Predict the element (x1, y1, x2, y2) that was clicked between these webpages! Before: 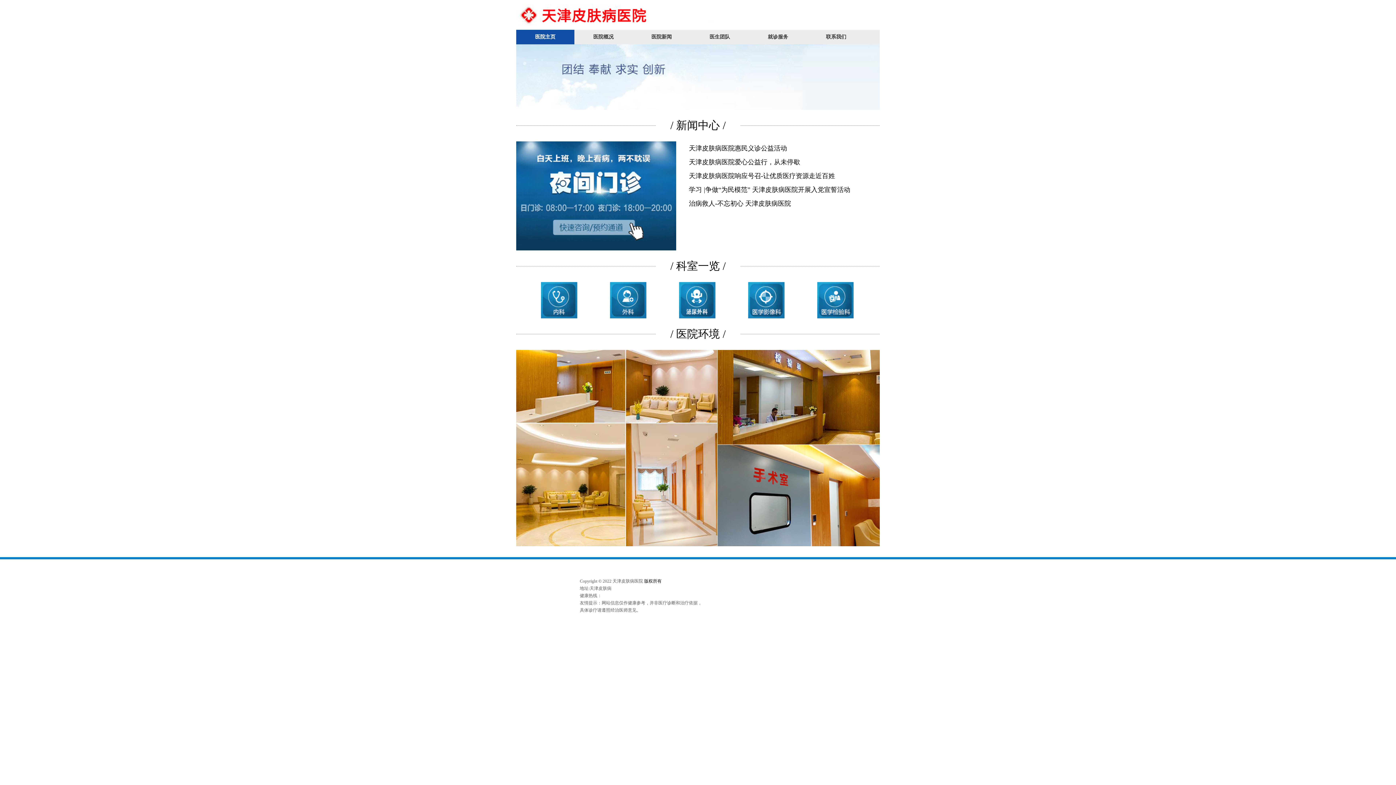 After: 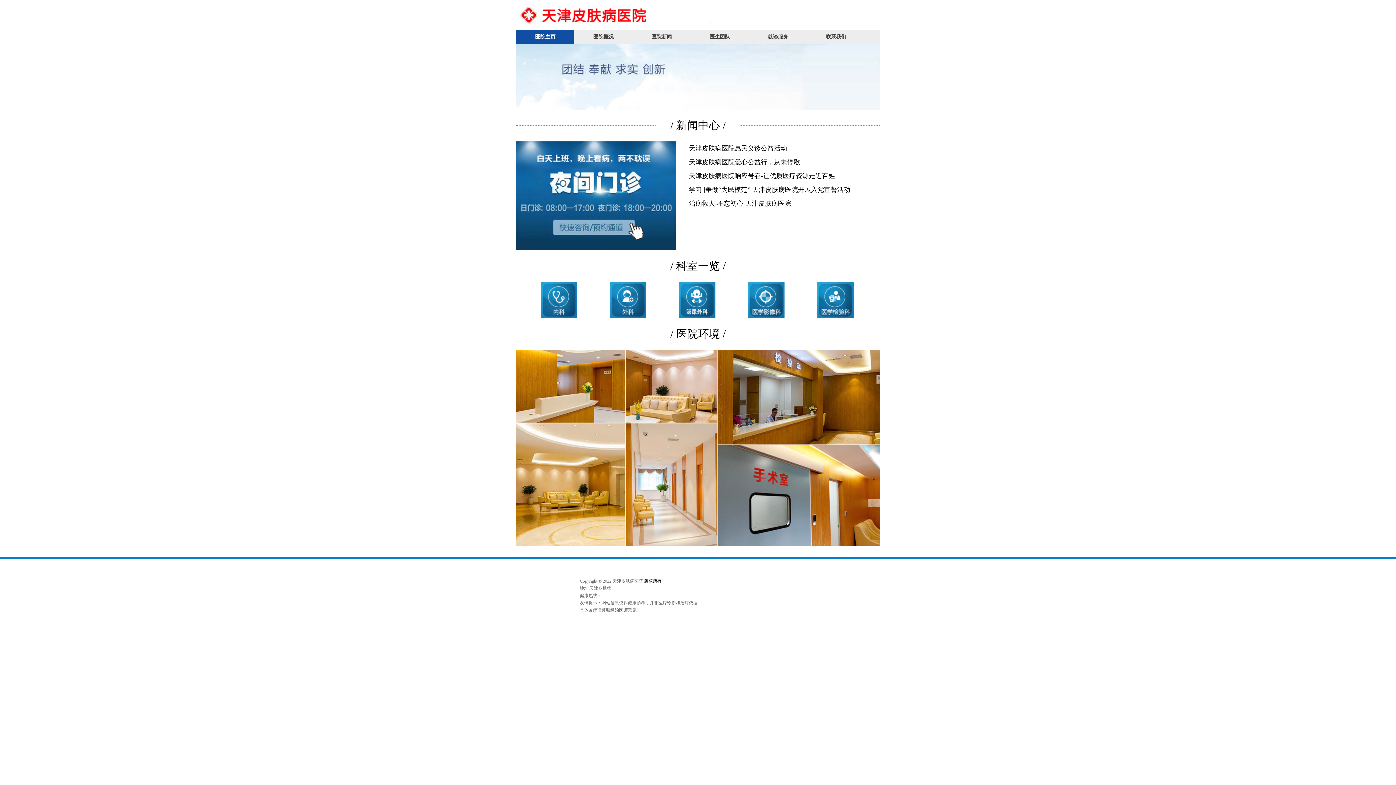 Action: label: 联系我们 bbox: (807, 29, 865, 44)